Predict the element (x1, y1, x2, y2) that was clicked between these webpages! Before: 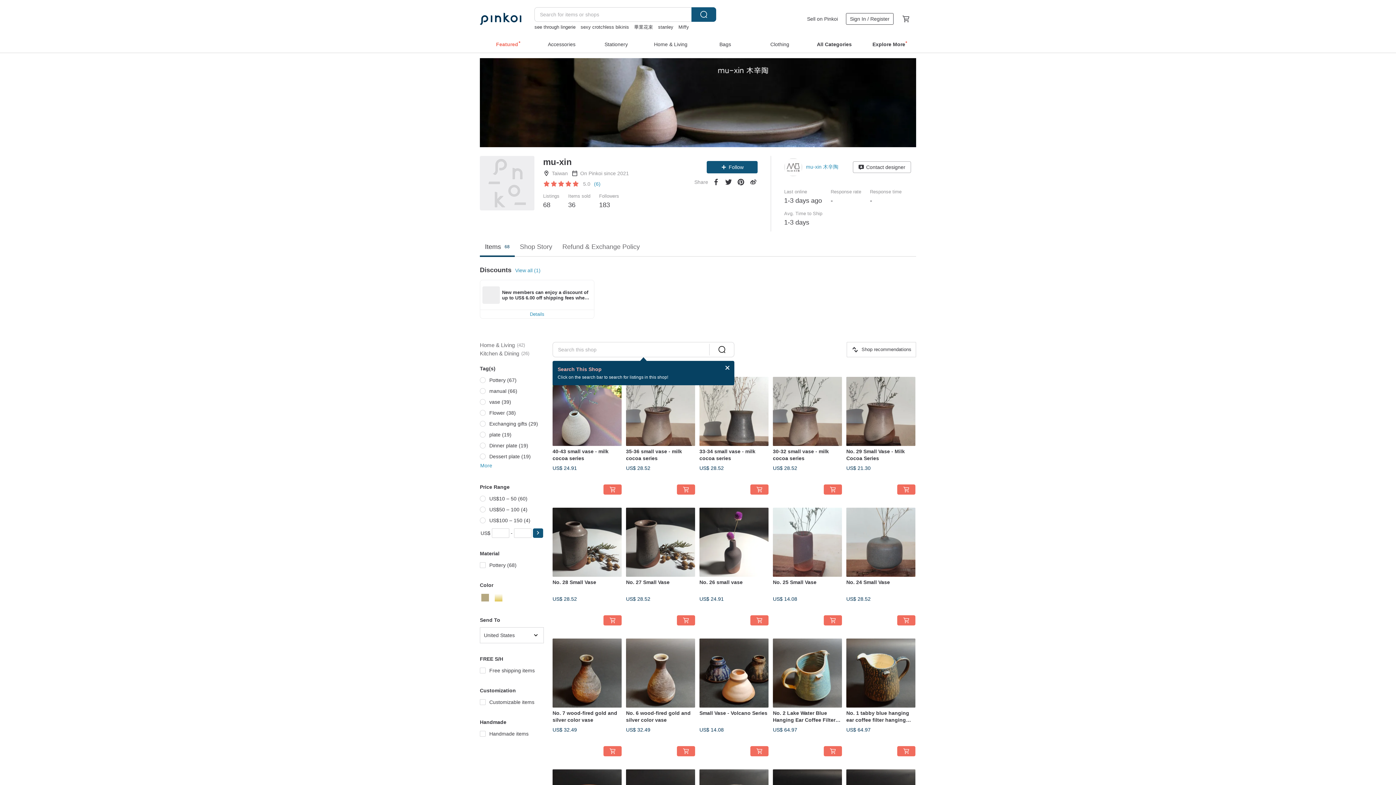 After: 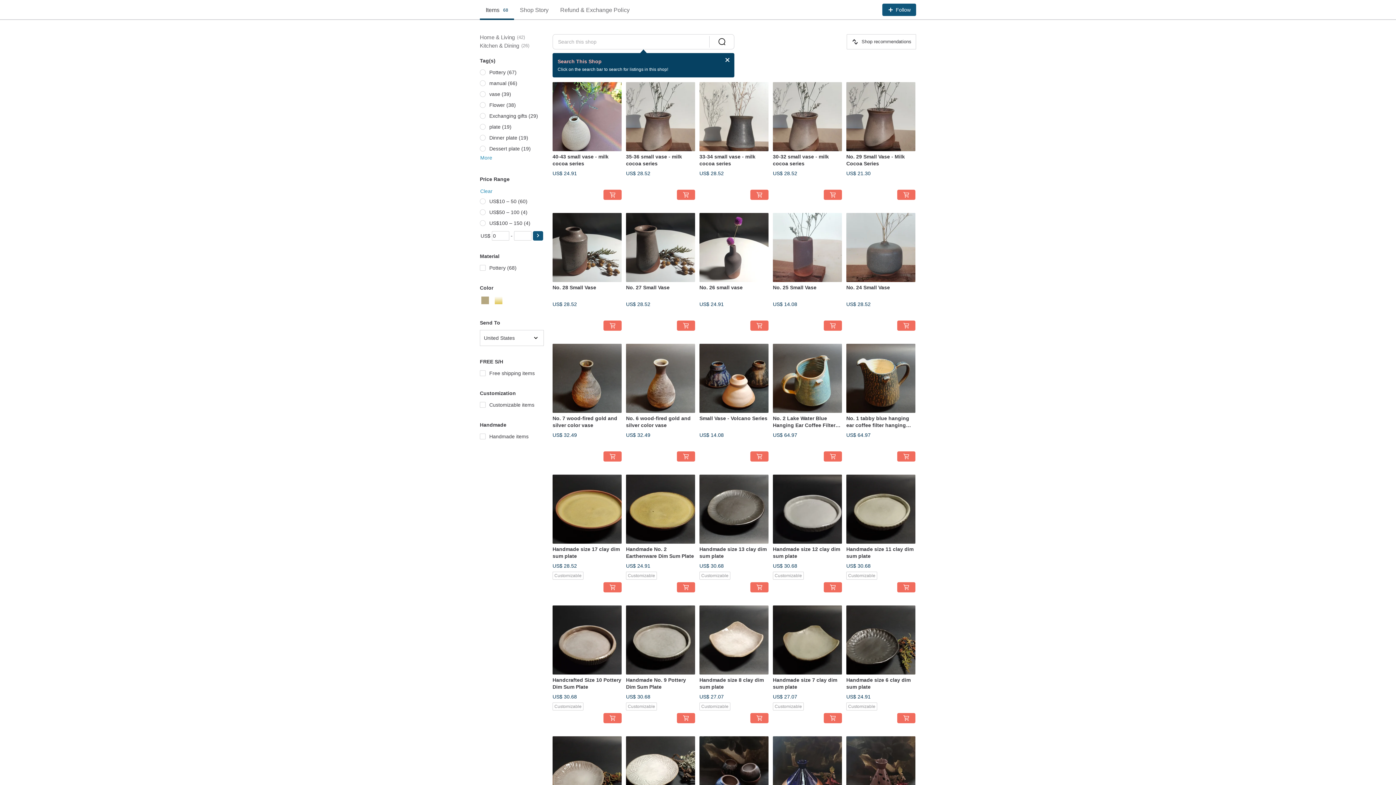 Action: bbox: (533, 528, 543, 538)